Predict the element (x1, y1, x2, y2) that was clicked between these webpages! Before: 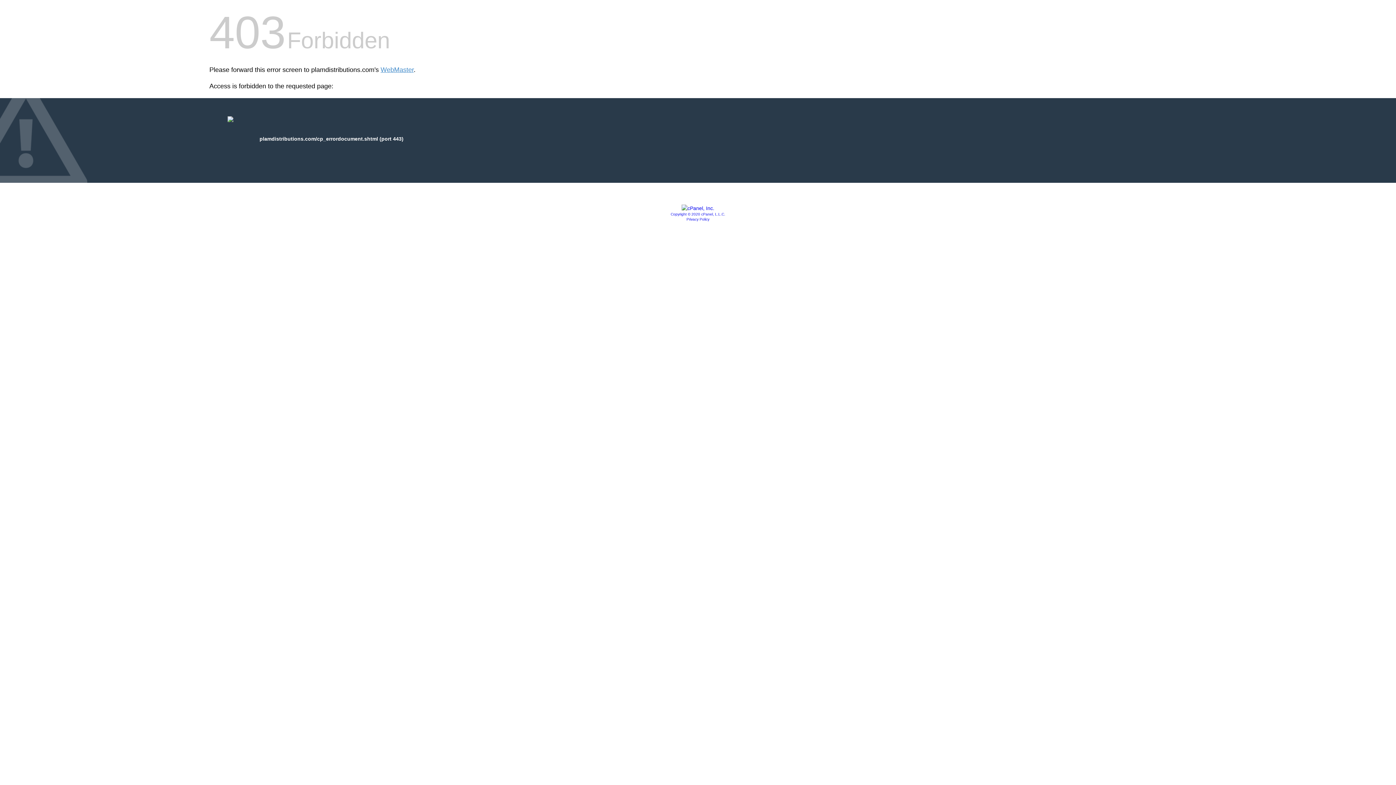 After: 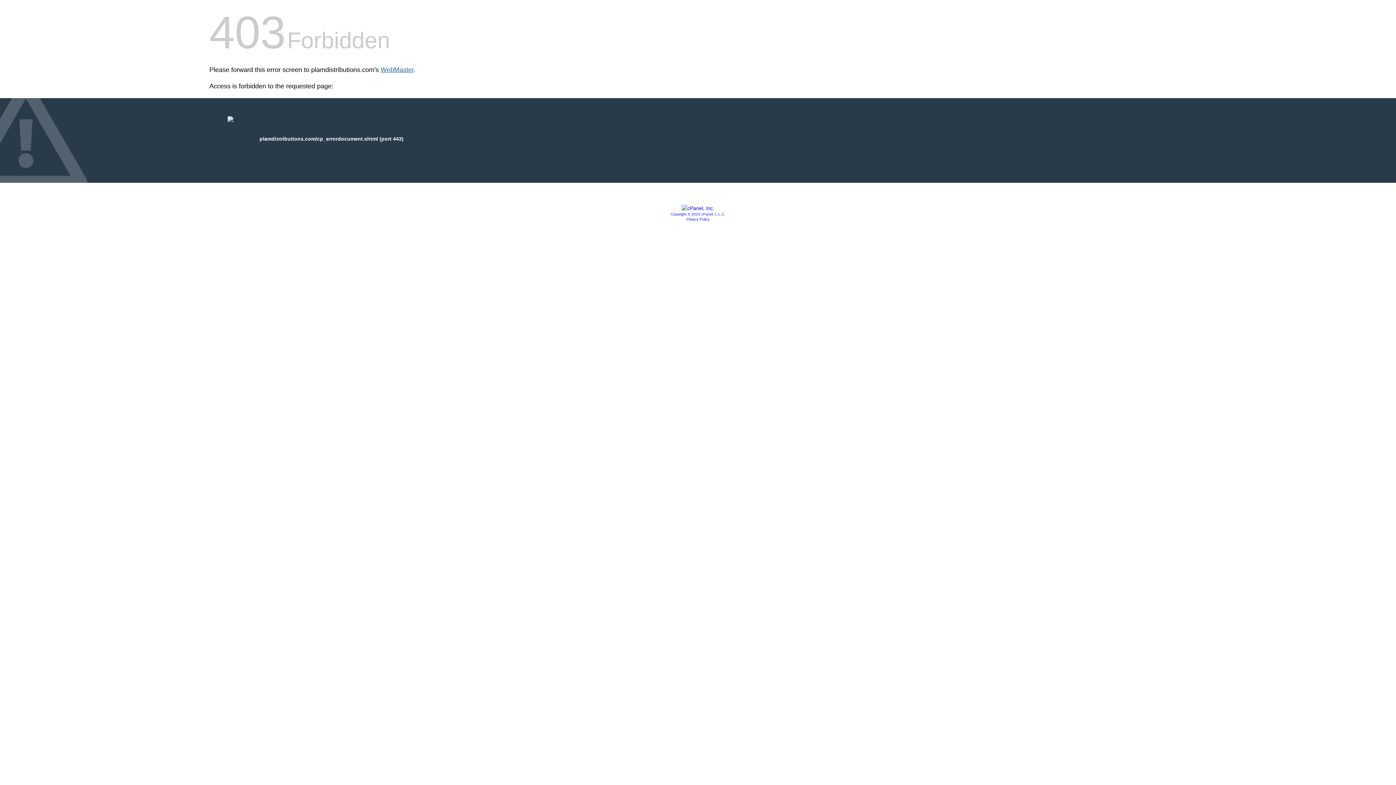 Action: label: WebMaster bbox: (380, 66, 413, 73)